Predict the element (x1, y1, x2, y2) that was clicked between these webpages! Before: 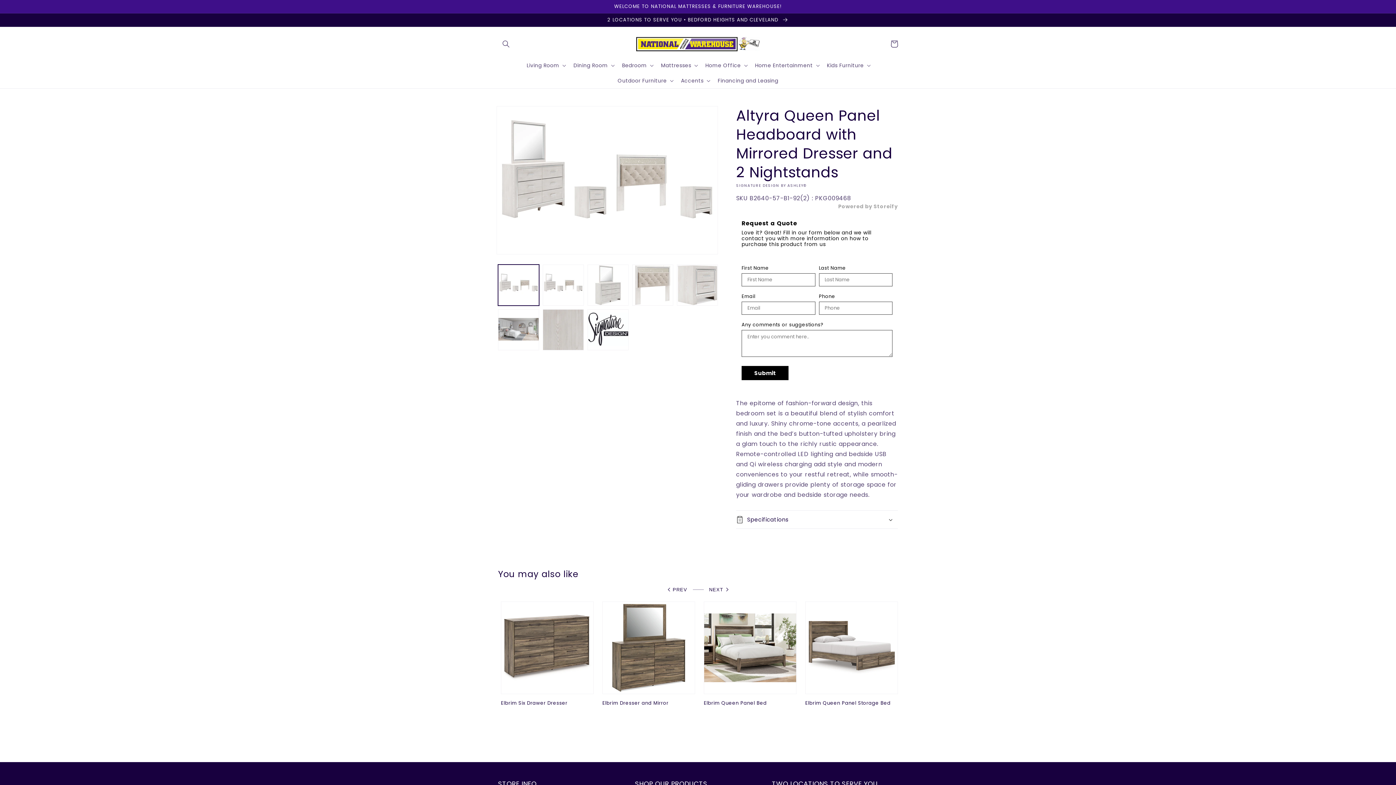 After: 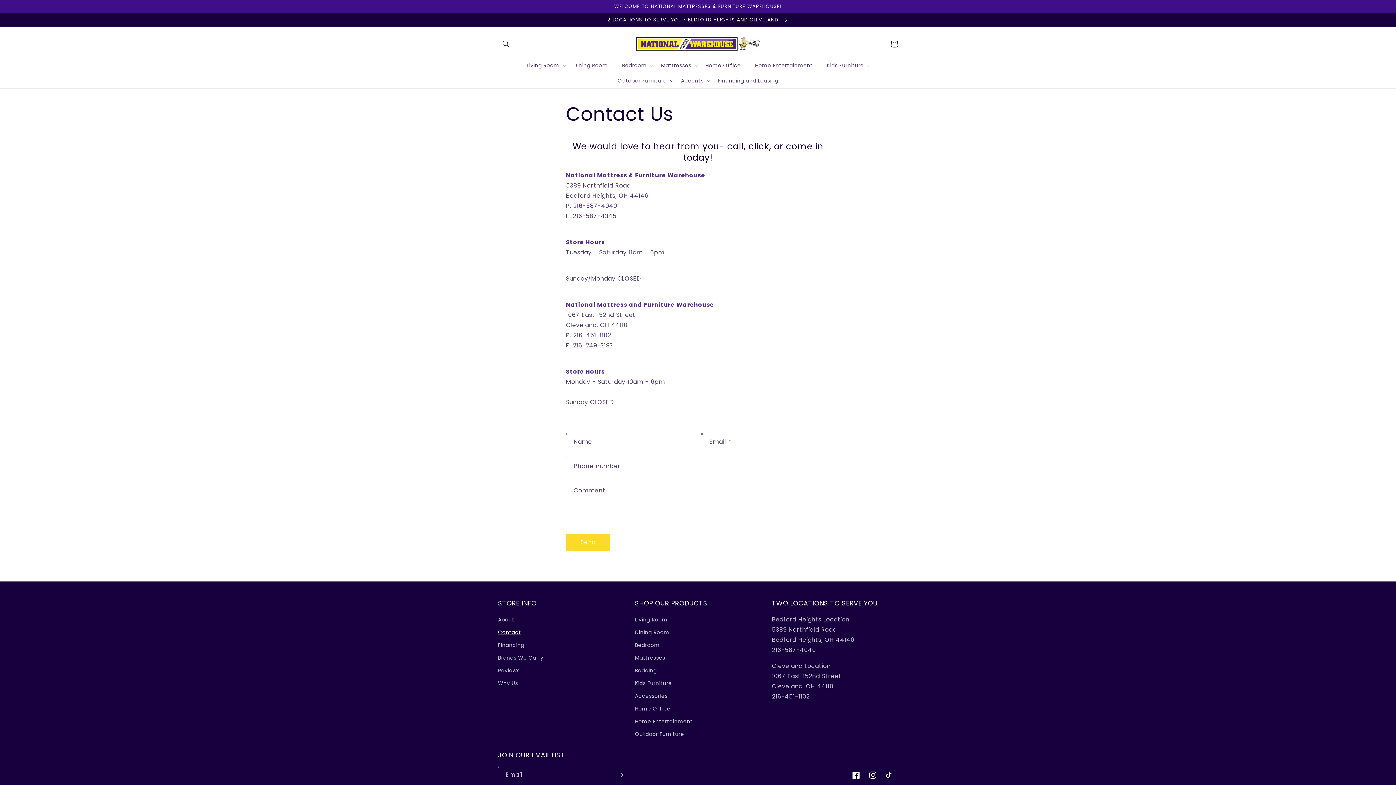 Action: label: 2 LOCATIONS TO SERVE YOU • BEDFORD HEIGHTS AND CLEVELAND  bbox: (0, 13, 1396, 26)